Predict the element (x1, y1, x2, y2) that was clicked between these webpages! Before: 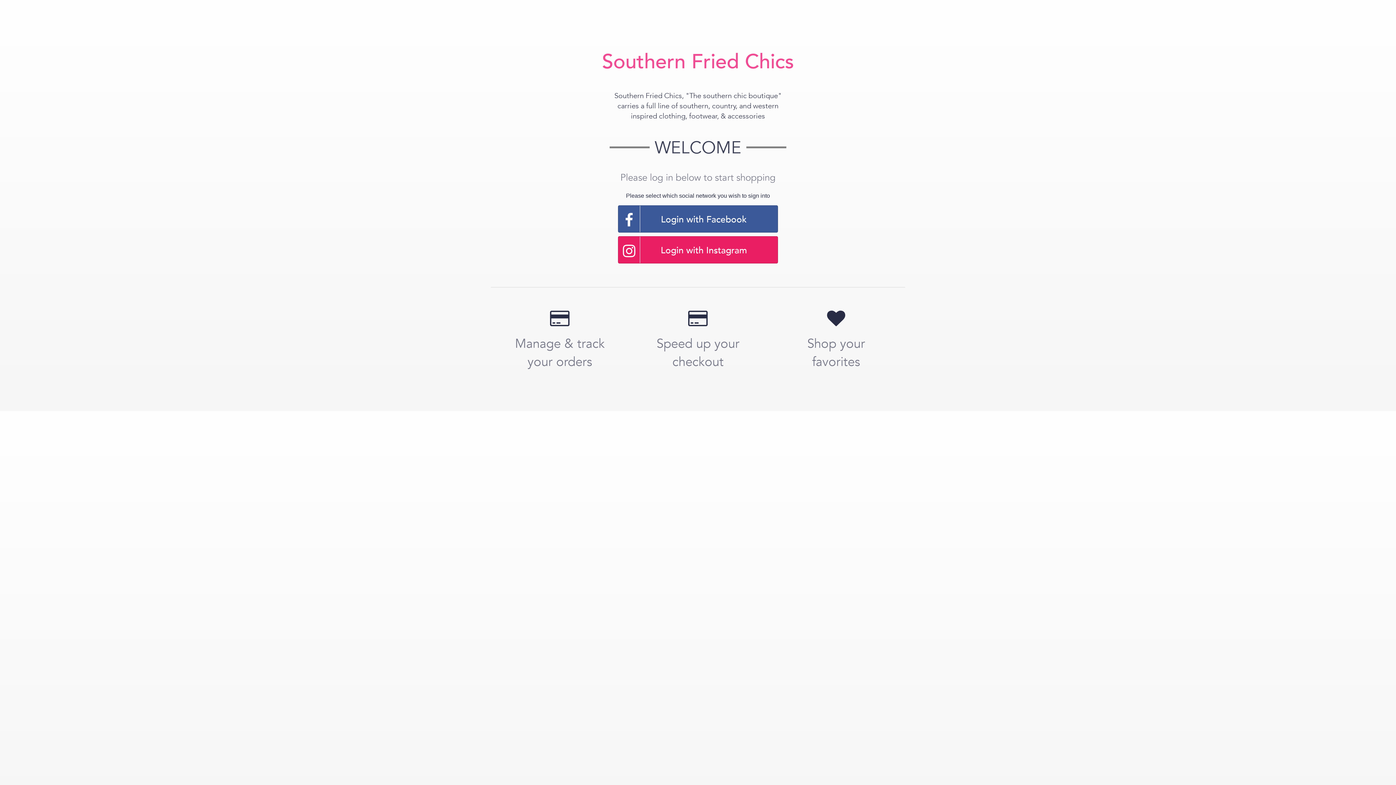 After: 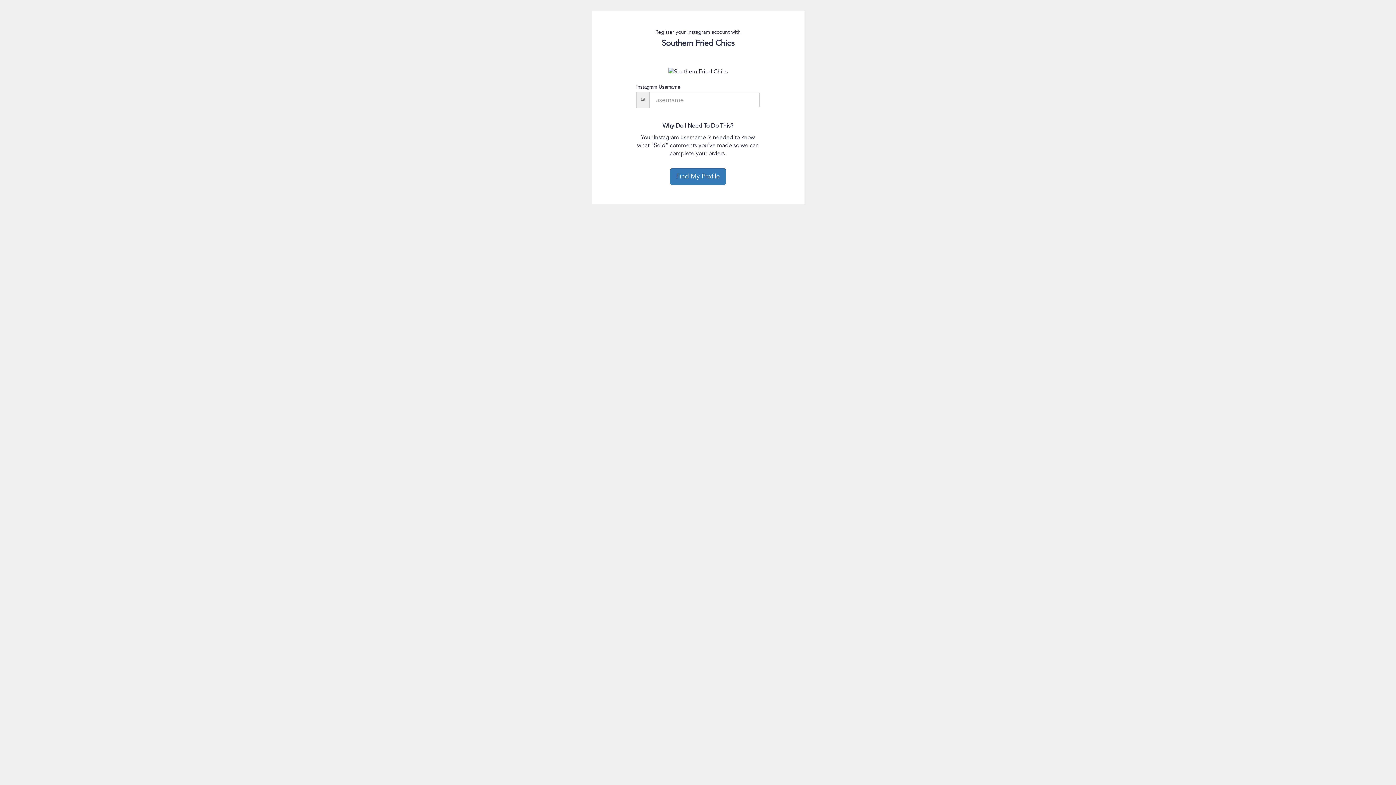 Action: label: Login with Instagram bbox: (618, 236, 778, 263)